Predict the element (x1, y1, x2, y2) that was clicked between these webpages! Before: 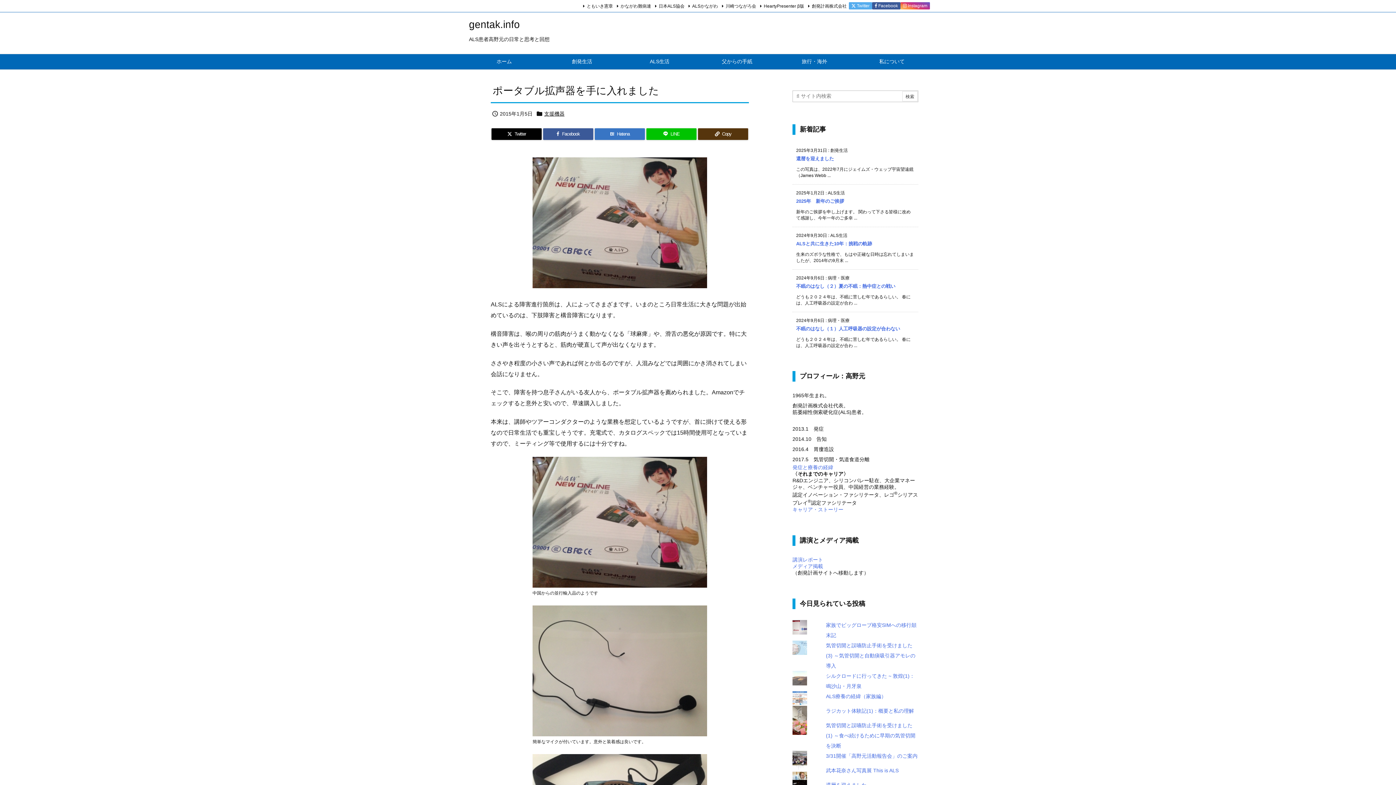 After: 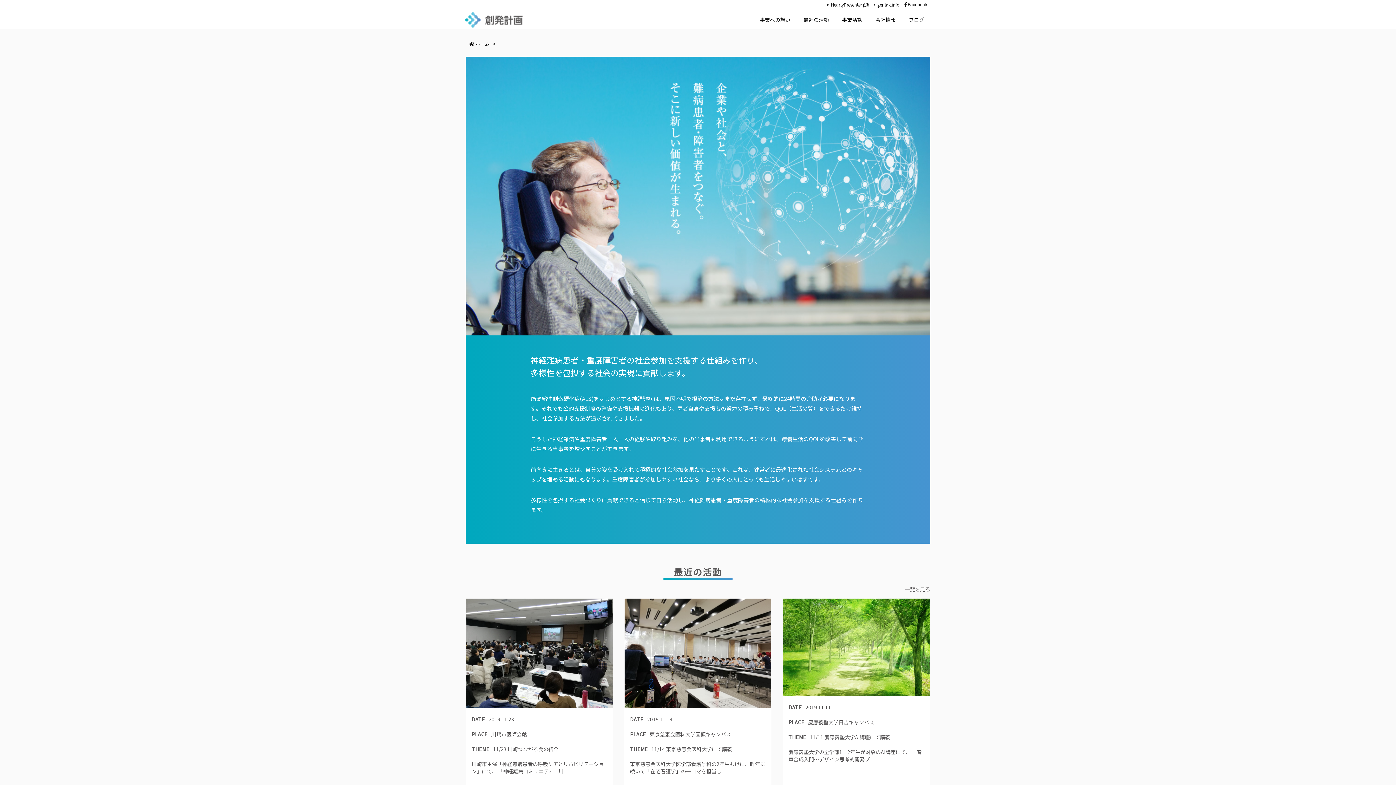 Action: bbox: (806, 3, 846, 8) label: 創発計画株式会社